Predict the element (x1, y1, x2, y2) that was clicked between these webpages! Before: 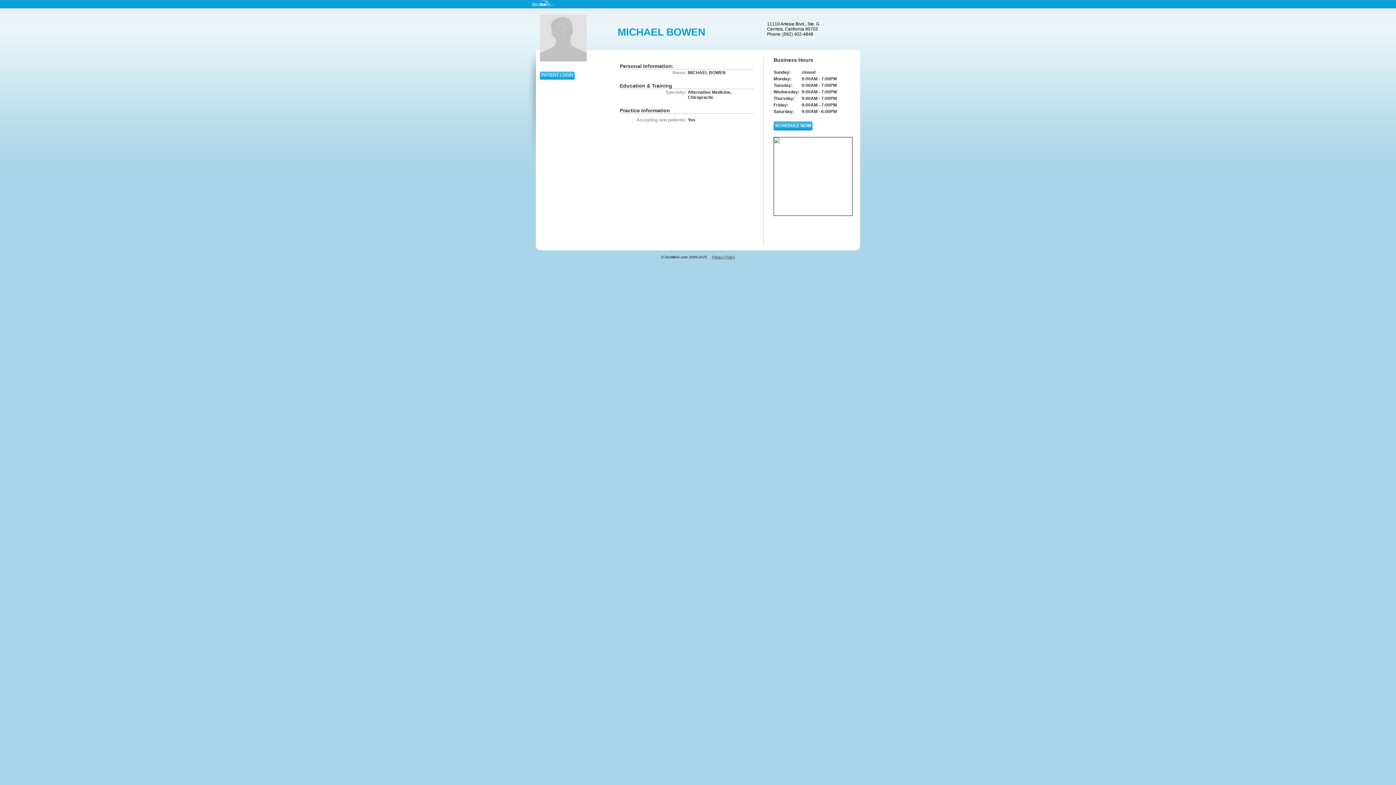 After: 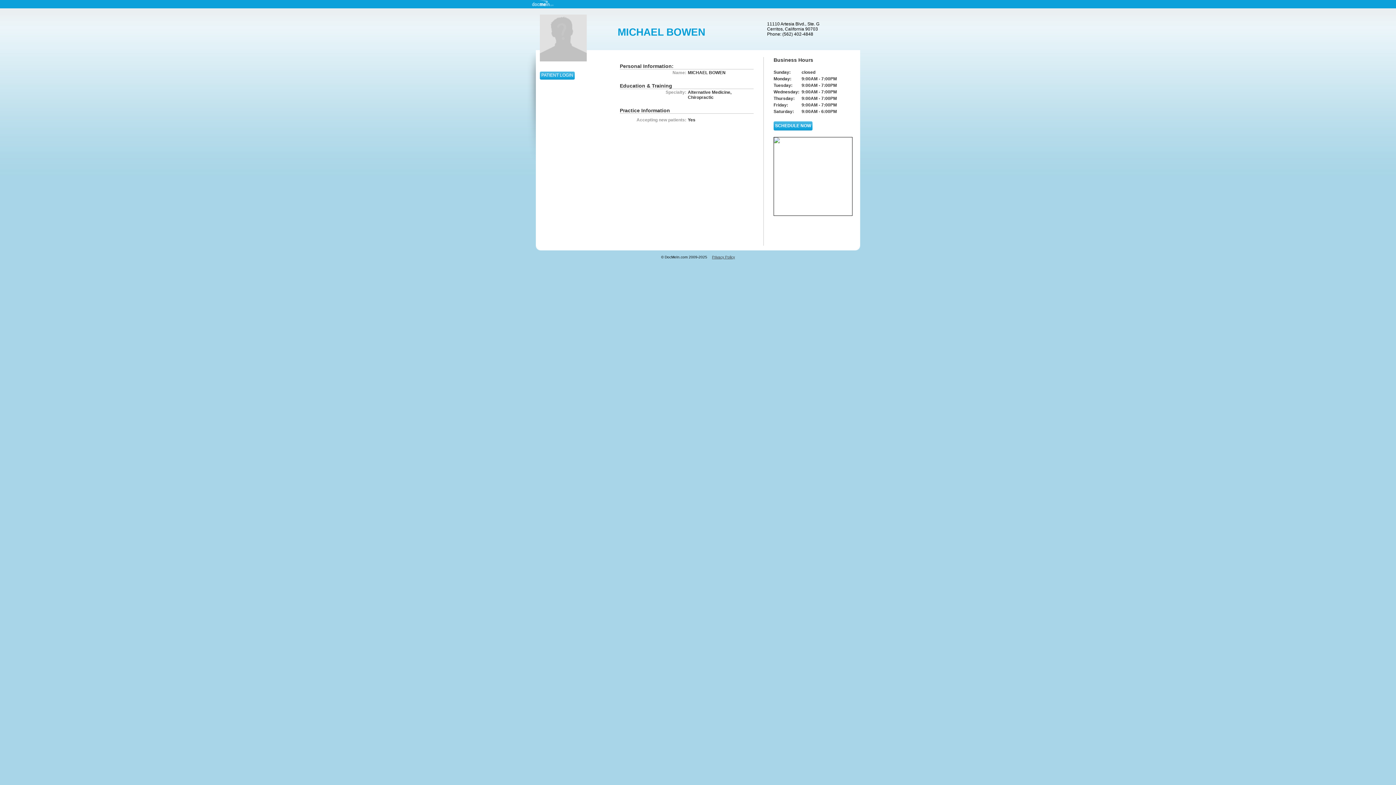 Action: bbox: (774, 139, 780, 144)